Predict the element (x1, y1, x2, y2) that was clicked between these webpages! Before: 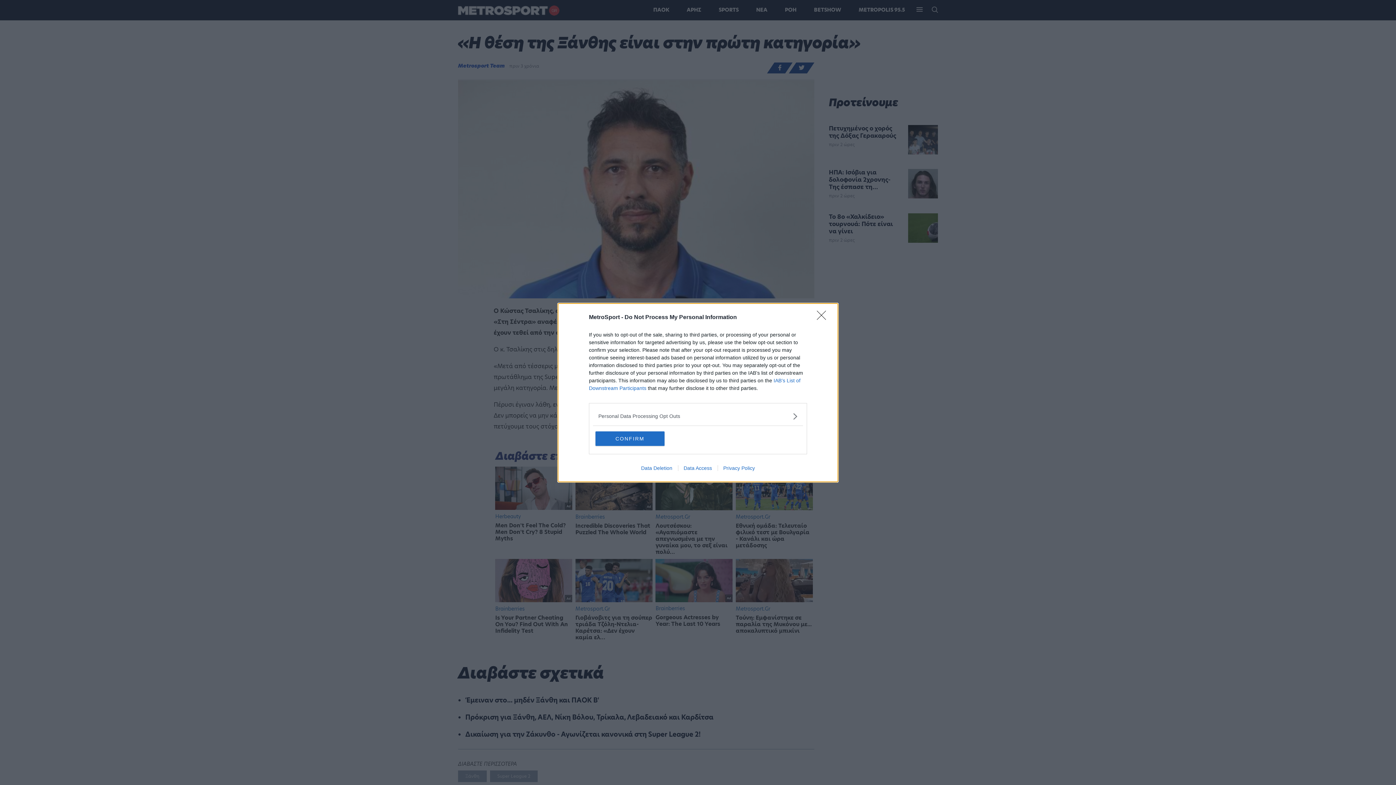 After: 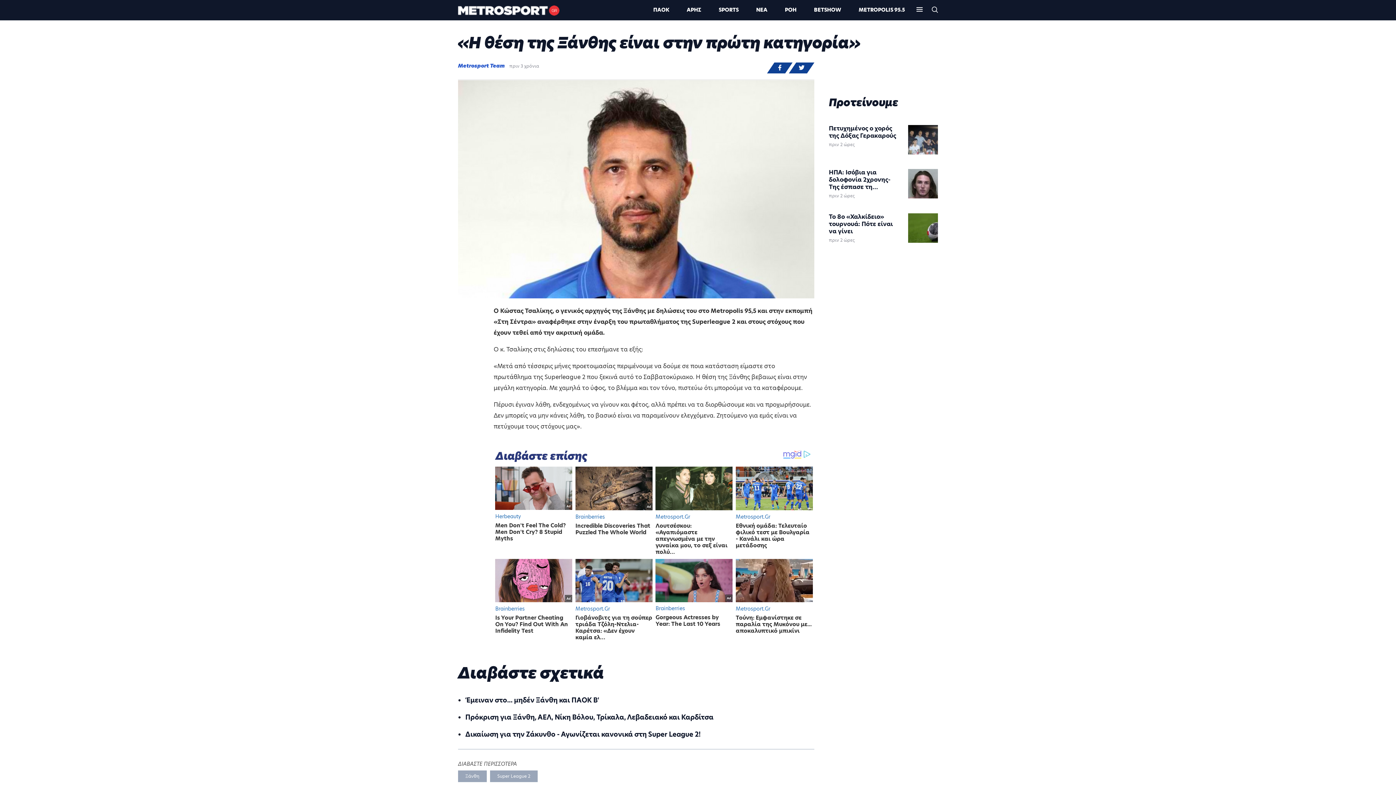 Action: bbox: (595, 431, 664, 446) label: CONFIRM